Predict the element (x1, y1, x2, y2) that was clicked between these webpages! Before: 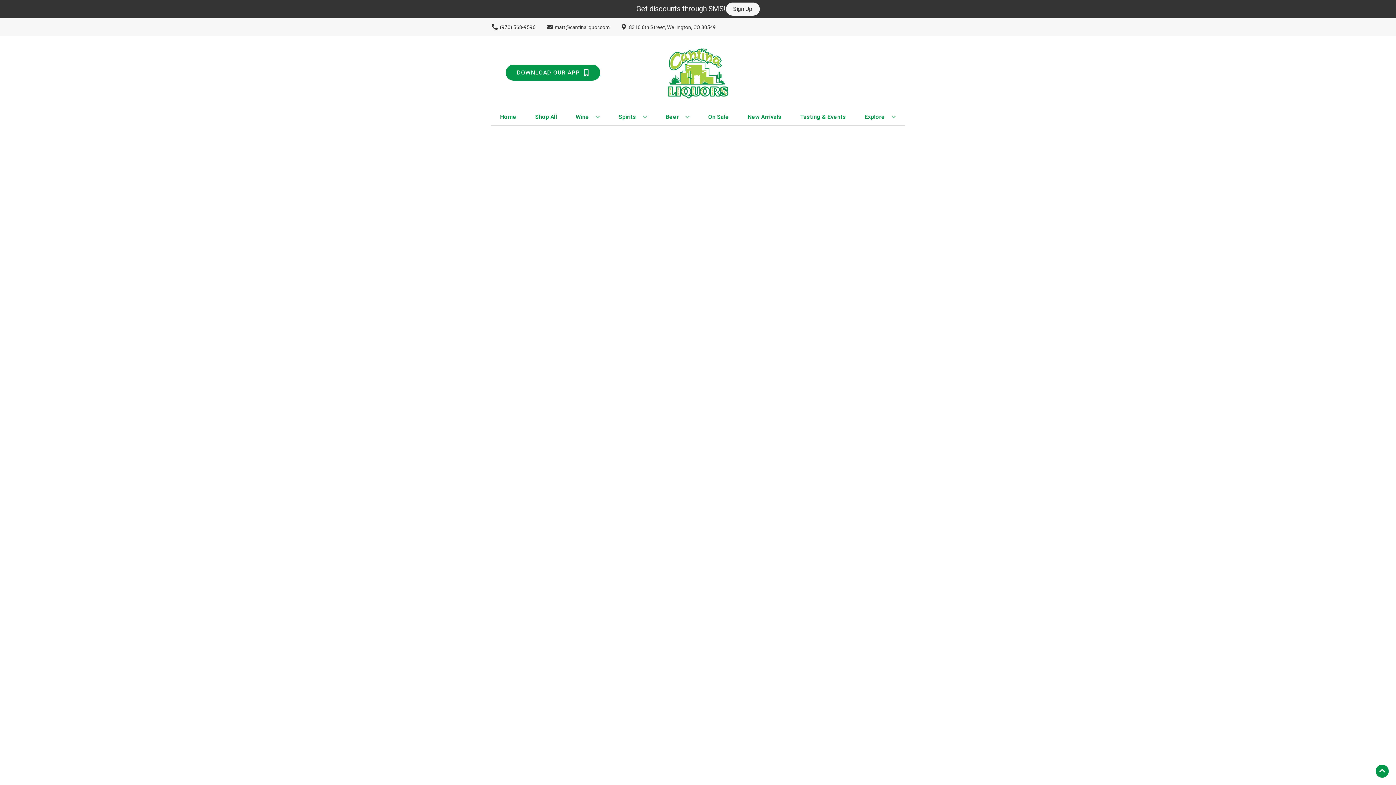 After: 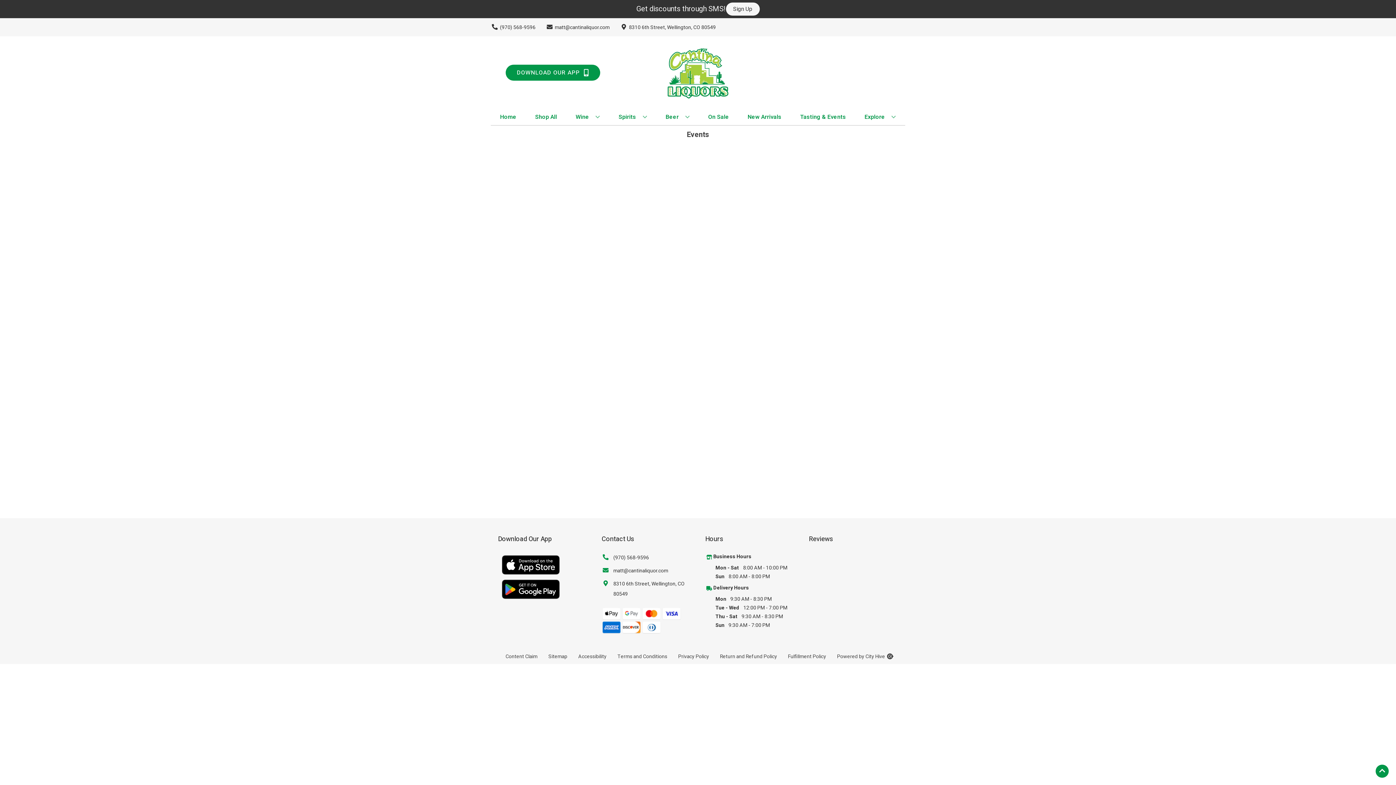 Action: bbox: (797, 109, 849, 125) label: Tasting & Events